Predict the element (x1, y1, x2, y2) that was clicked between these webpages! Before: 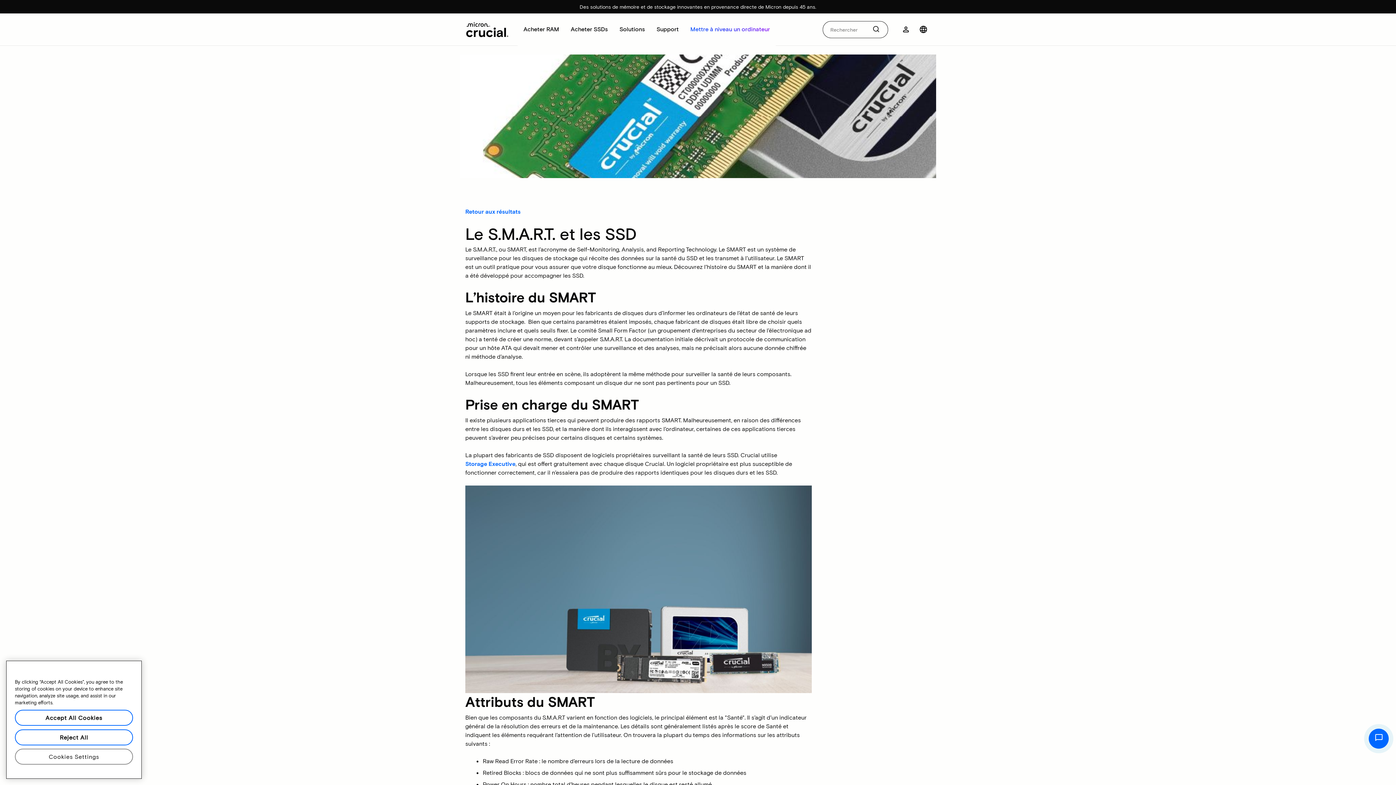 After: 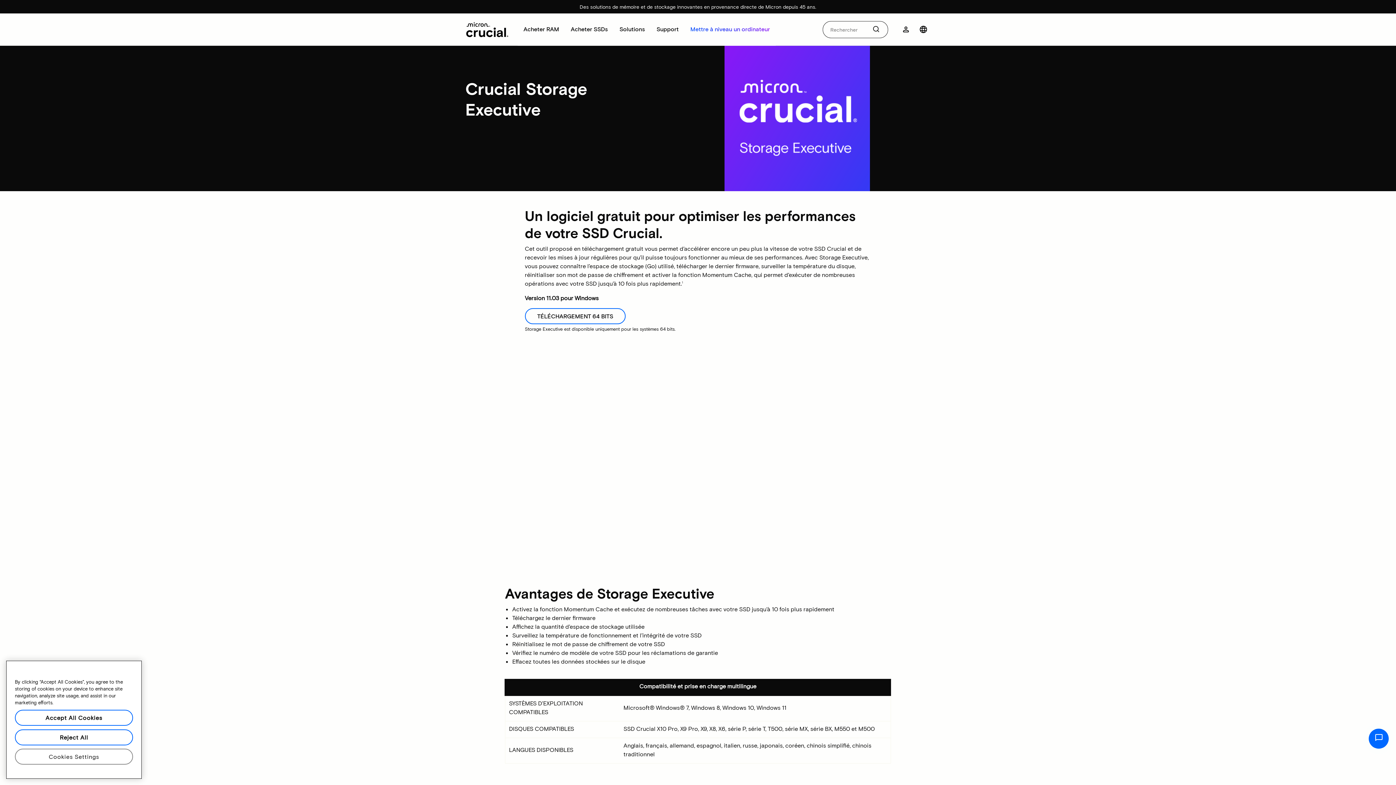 Action: bbox: (465, 459, 515, 468) label: Storage Executive